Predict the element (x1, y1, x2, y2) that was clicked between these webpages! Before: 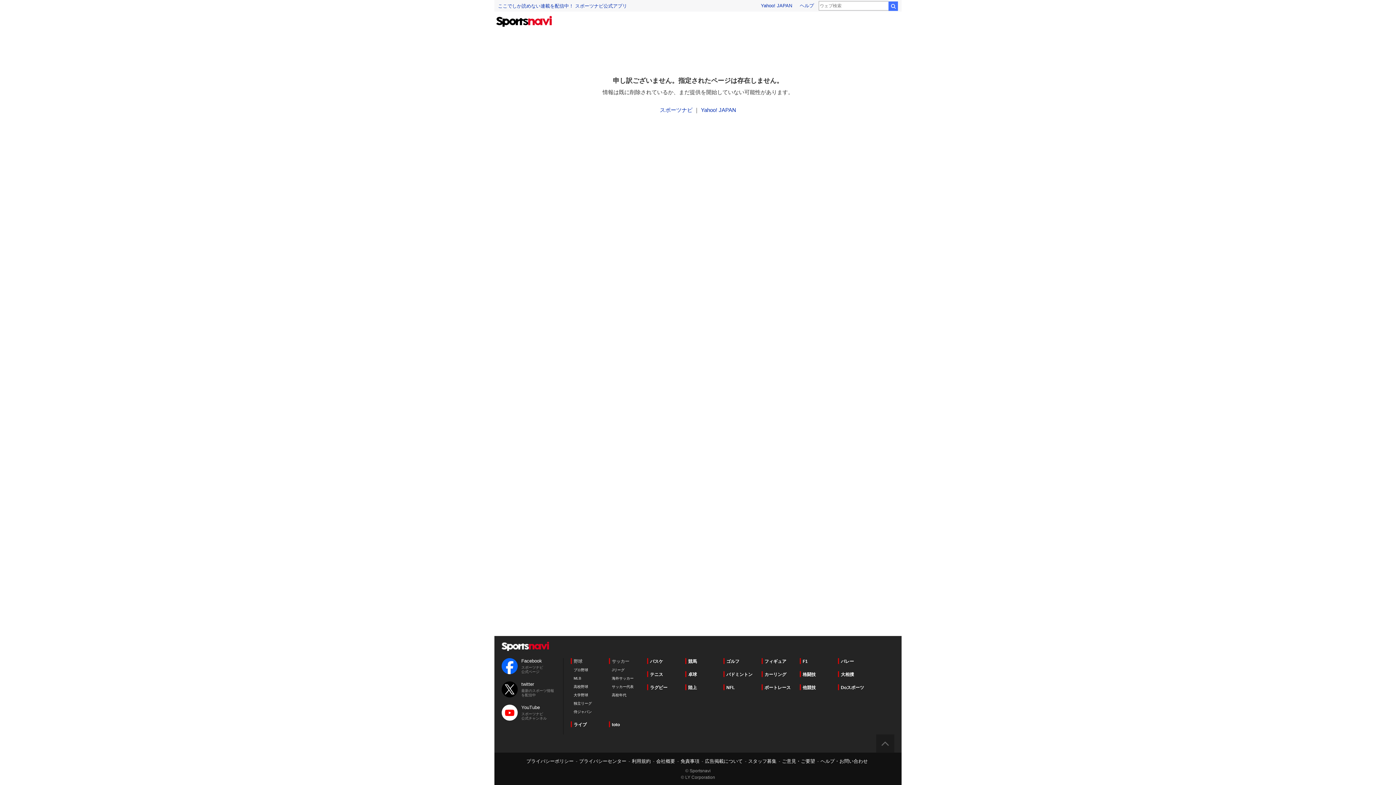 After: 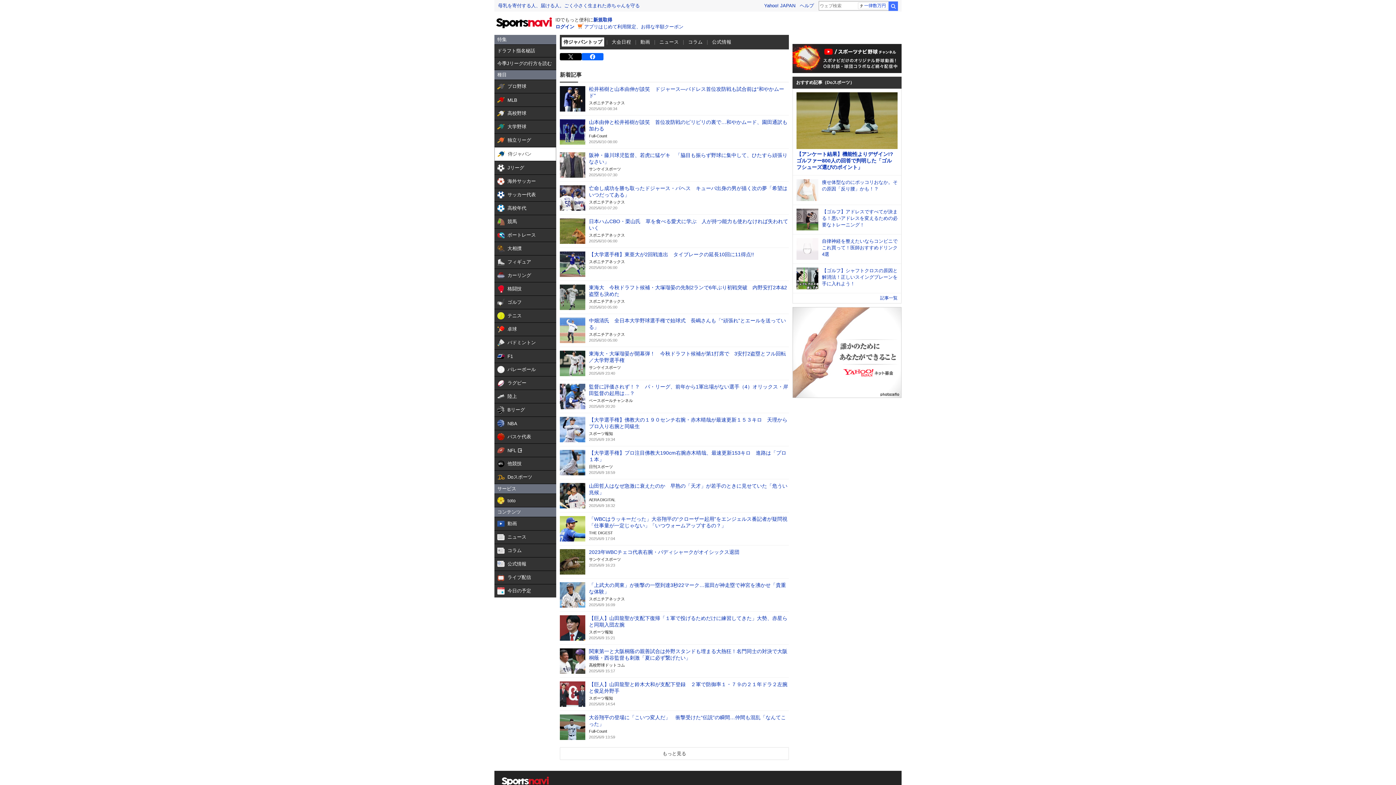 Action: label: 侍ジャパン bbox: (573, 710, 592, 714)